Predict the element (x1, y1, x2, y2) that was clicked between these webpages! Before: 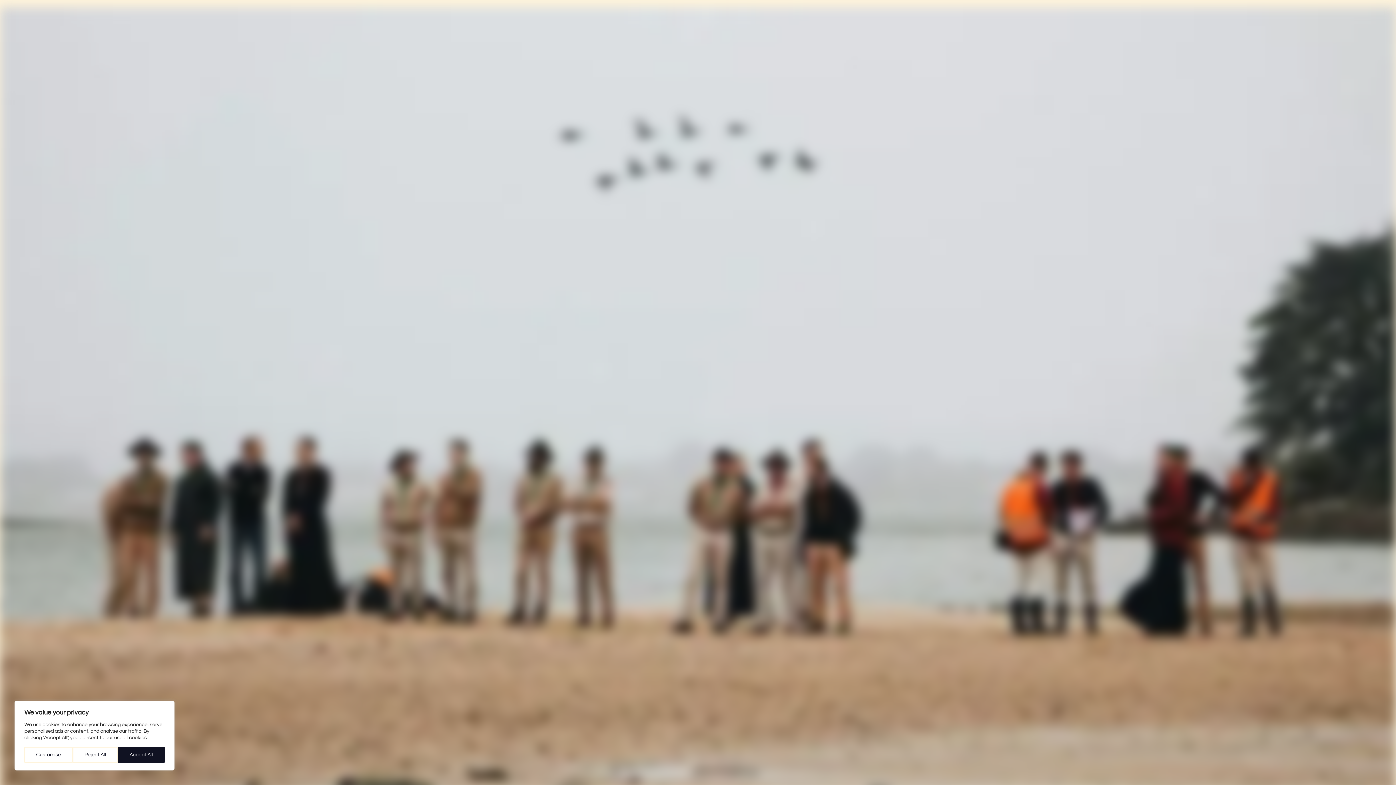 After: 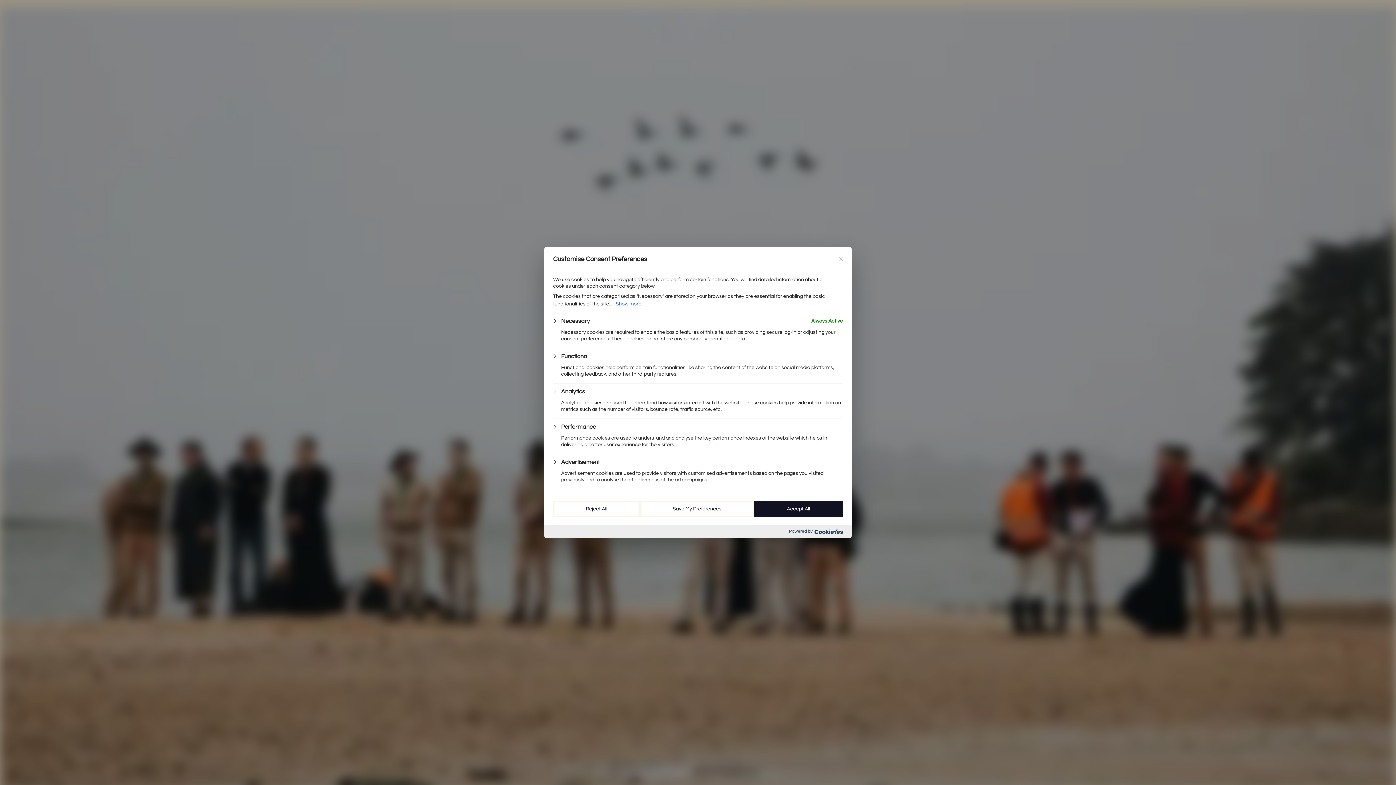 Action: label: Customise bbox: (24, 747, 72, 763)